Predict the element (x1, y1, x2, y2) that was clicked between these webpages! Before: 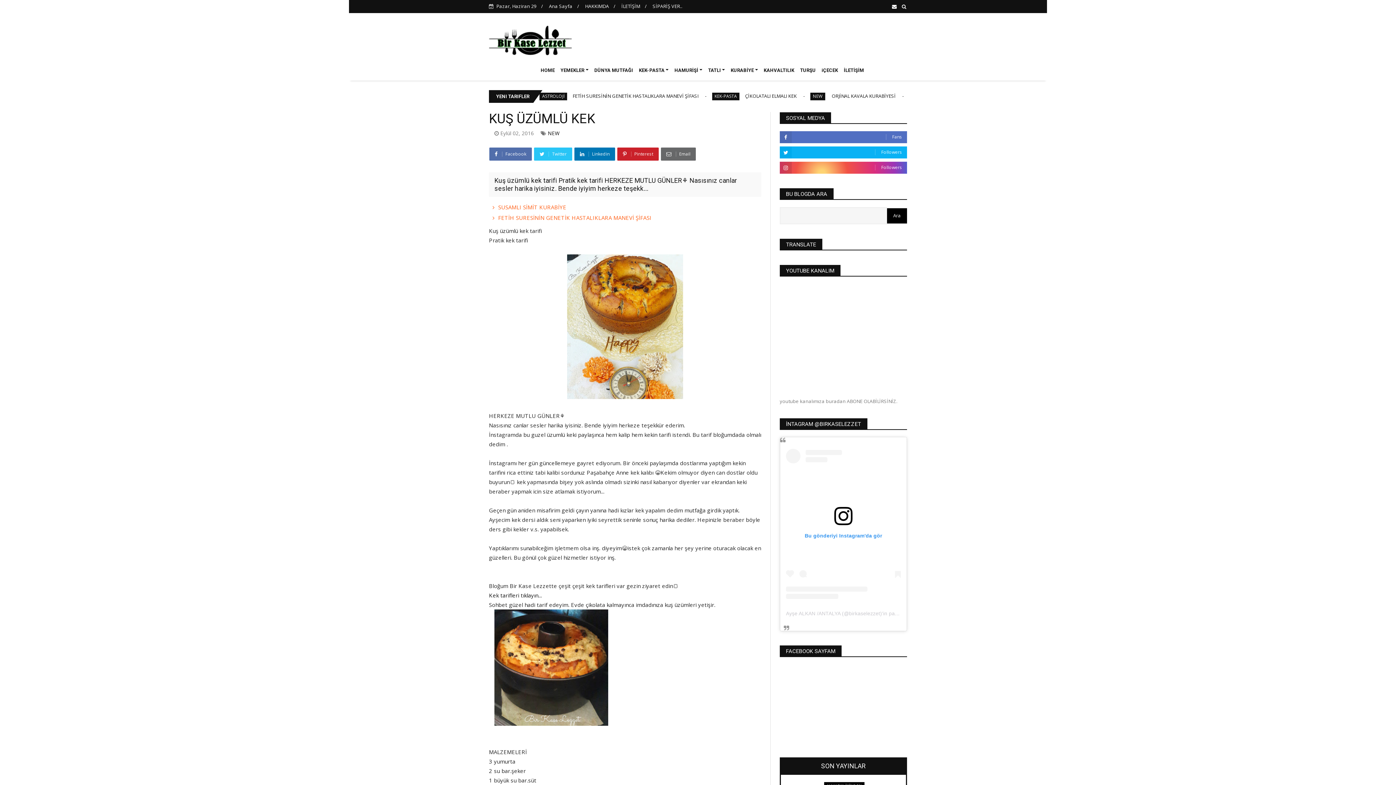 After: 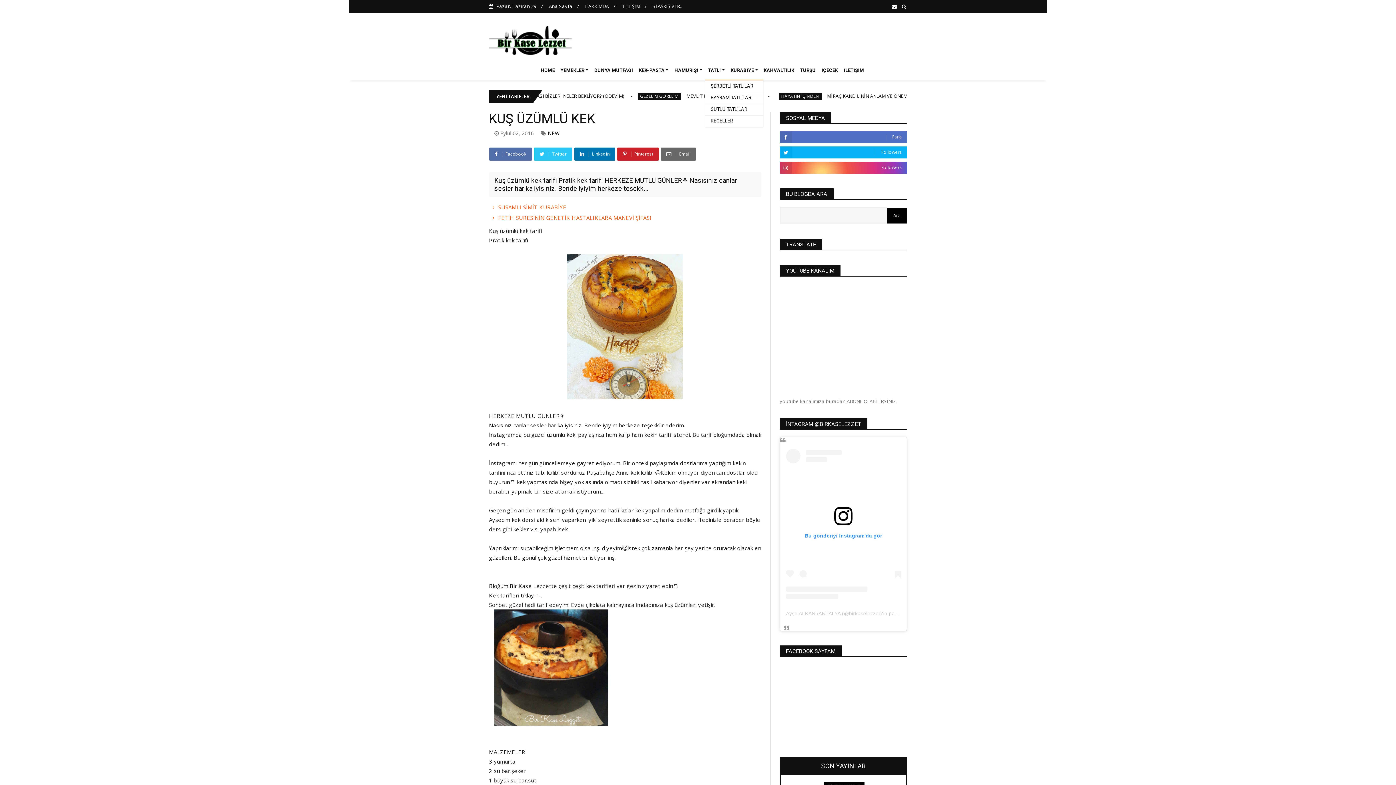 Action: bbox: (705, 61, 728, 79) label: TATLI